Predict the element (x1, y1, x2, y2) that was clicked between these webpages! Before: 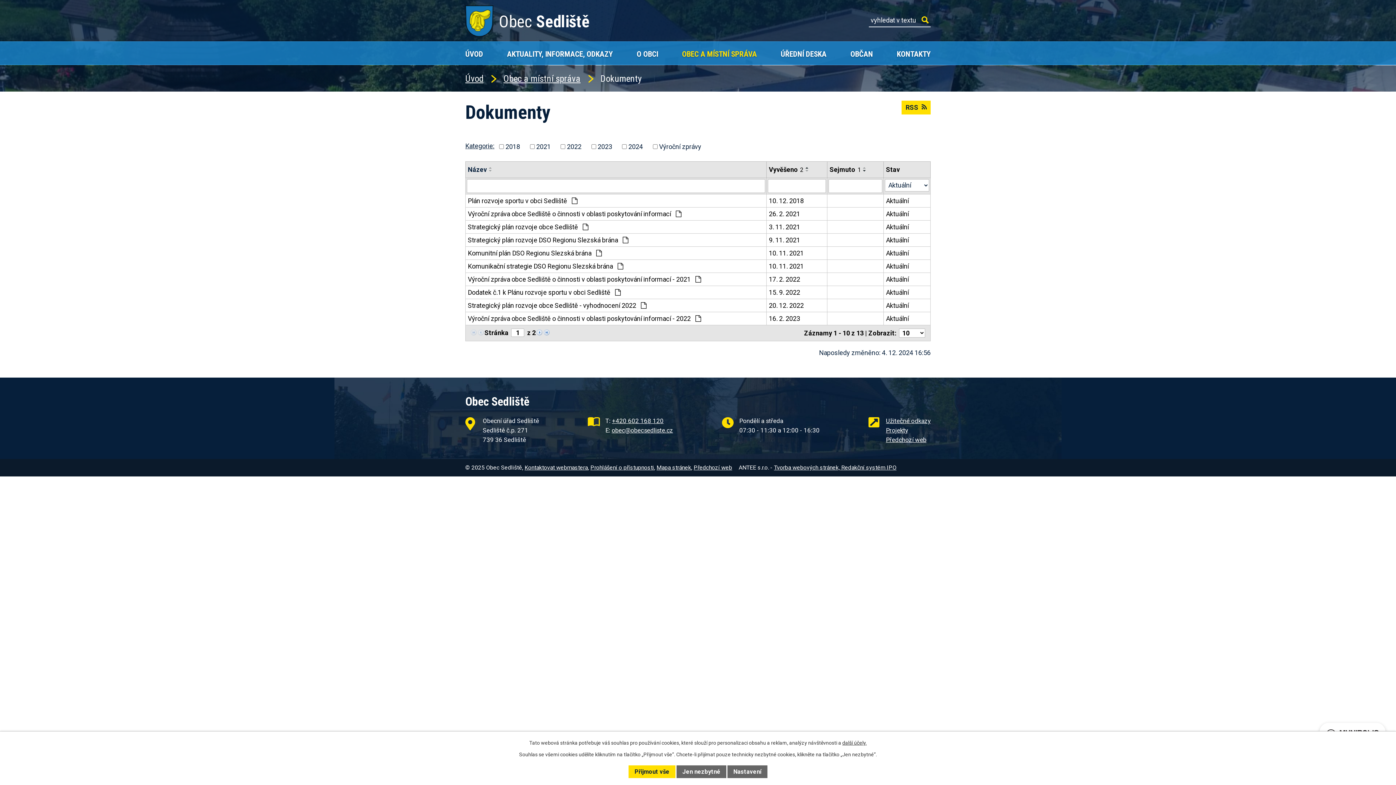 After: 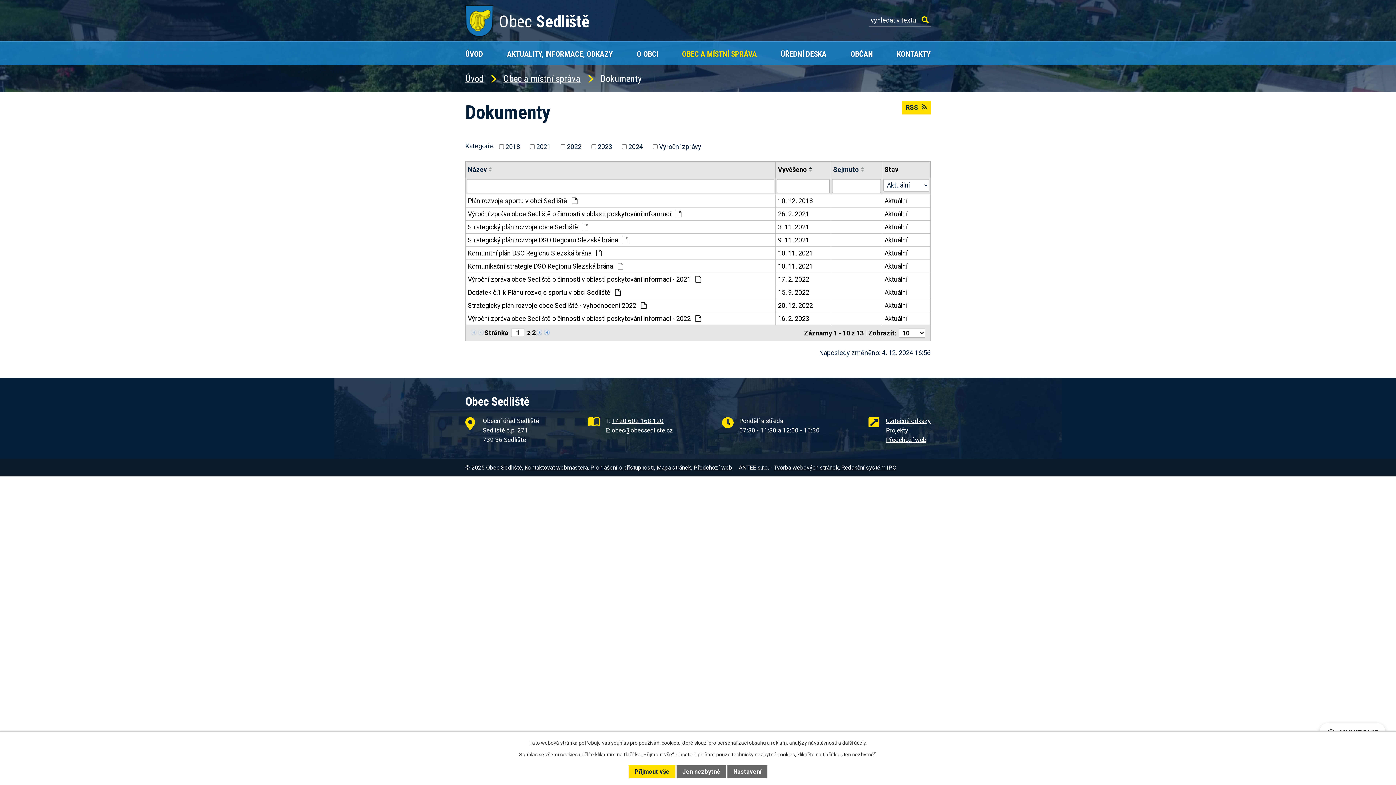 Action: bbox: (829, 164, 861, 174) label: Sejmuto1